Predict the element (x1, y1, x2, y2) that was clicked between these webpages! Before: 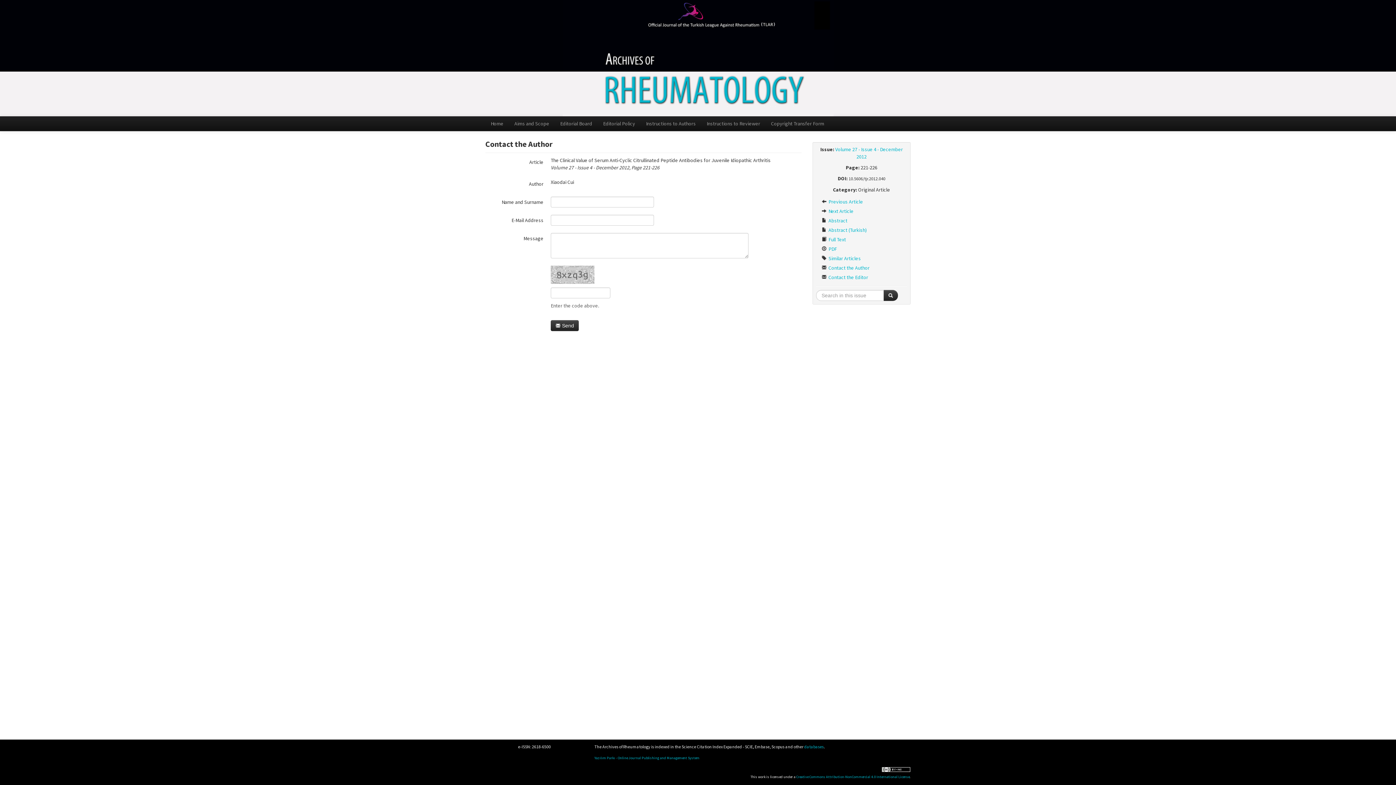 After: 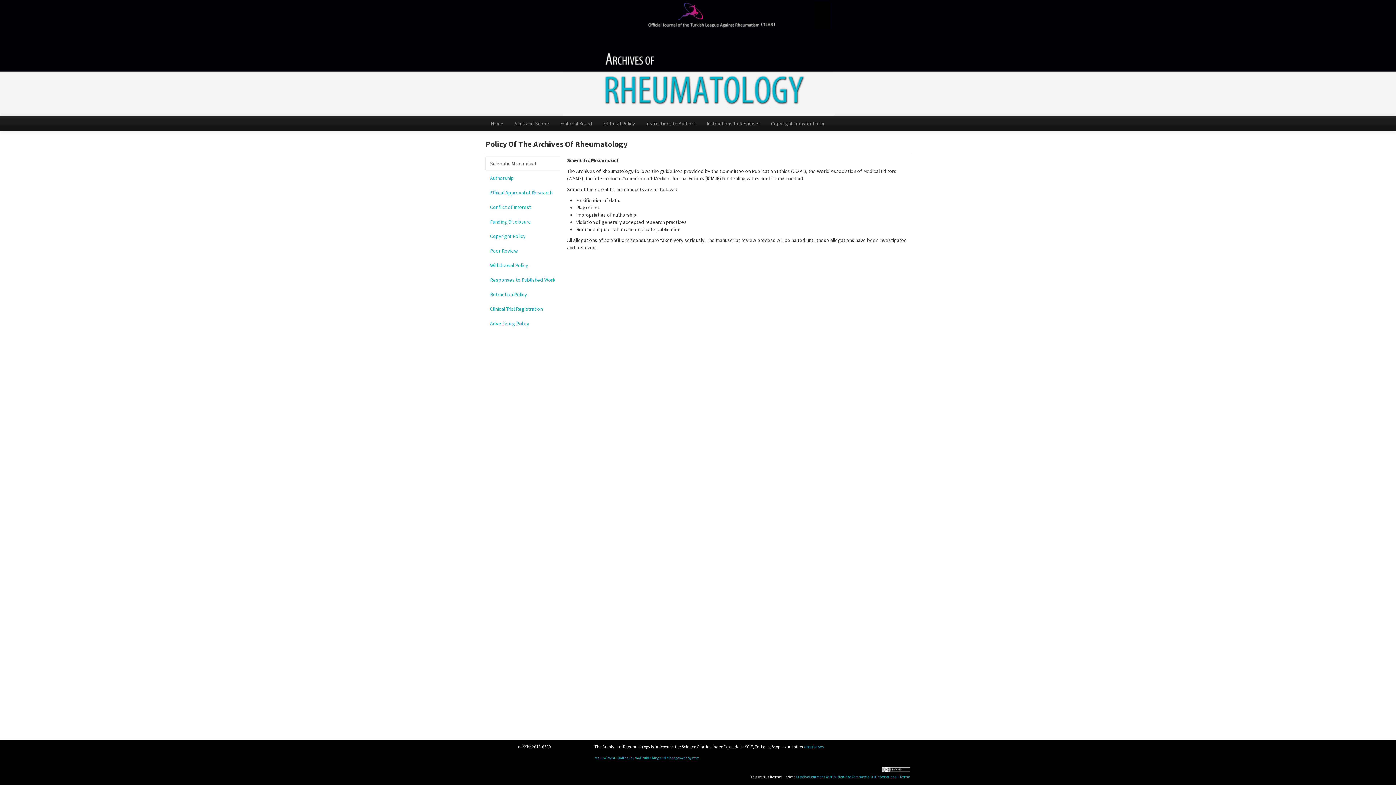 Action: label: Editorial Policy bbox: (597, 116, 640, 130)